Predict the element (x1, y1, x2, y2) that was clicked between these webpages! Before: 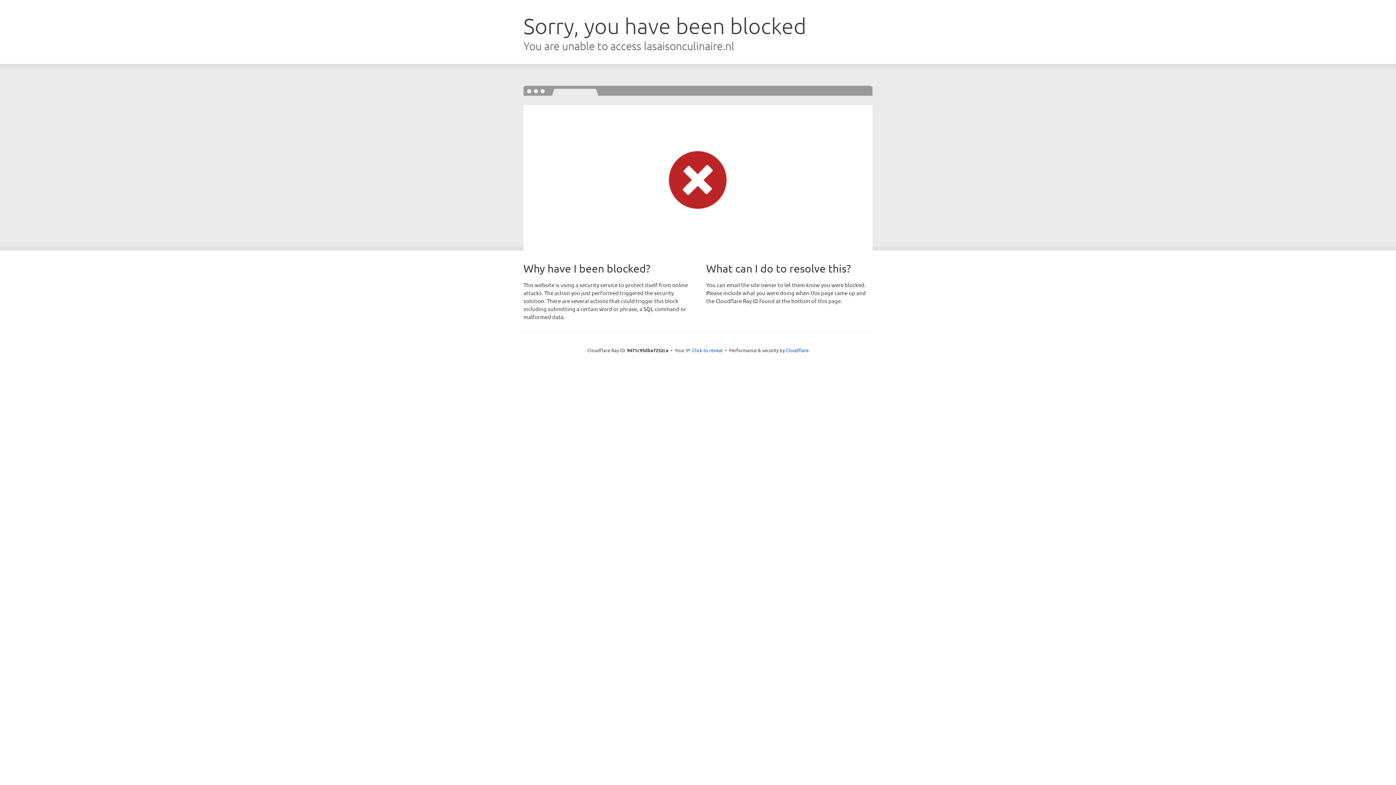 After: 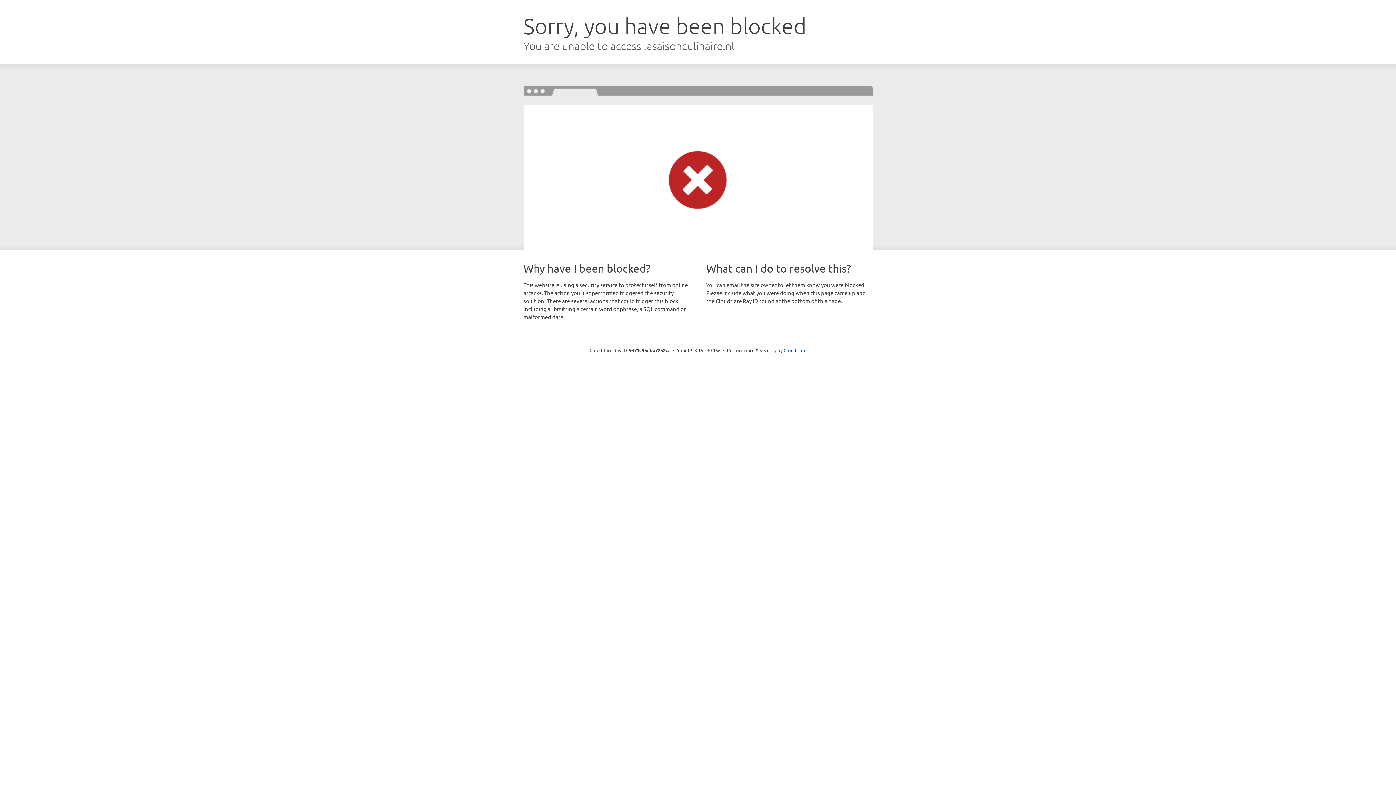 Action: label: Click to reveal bbox: (692, 346, 722, 353)